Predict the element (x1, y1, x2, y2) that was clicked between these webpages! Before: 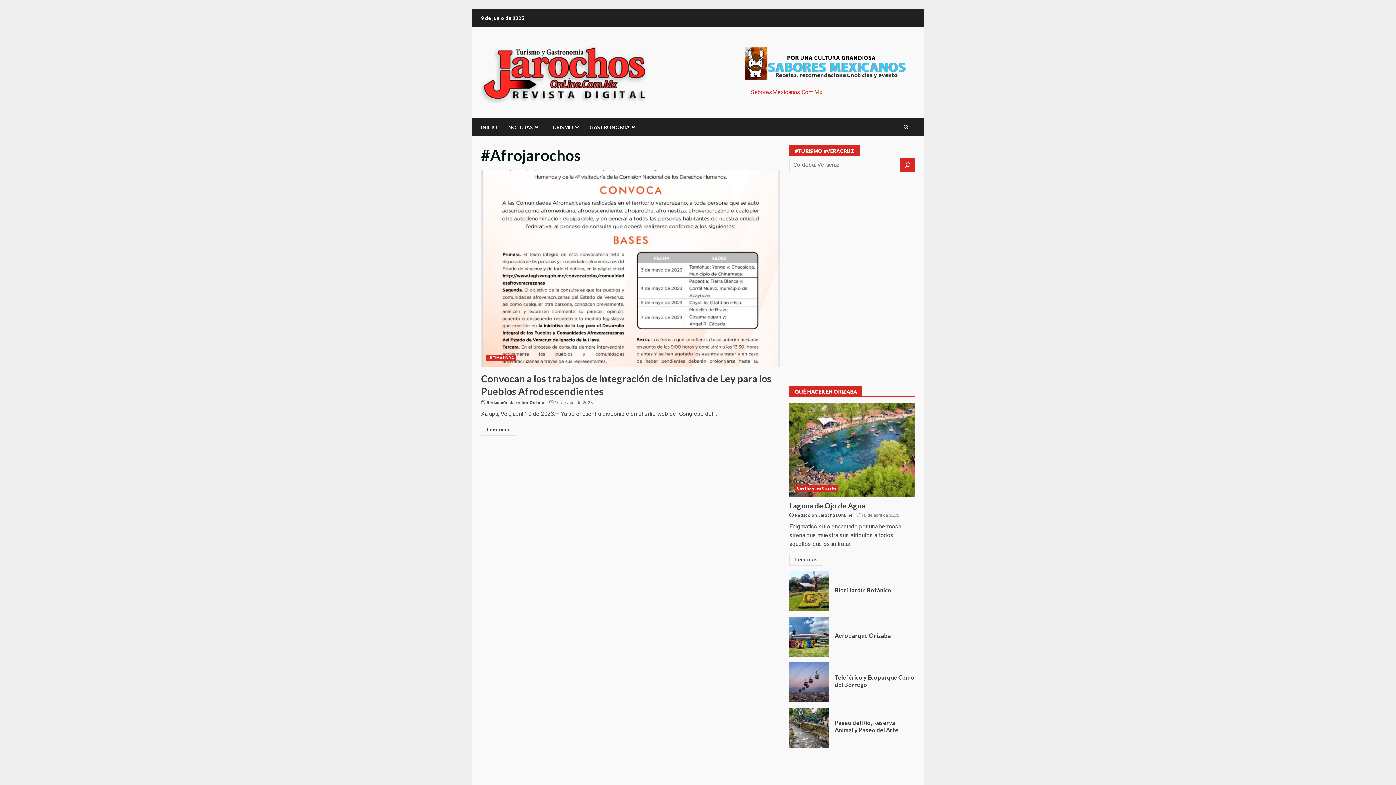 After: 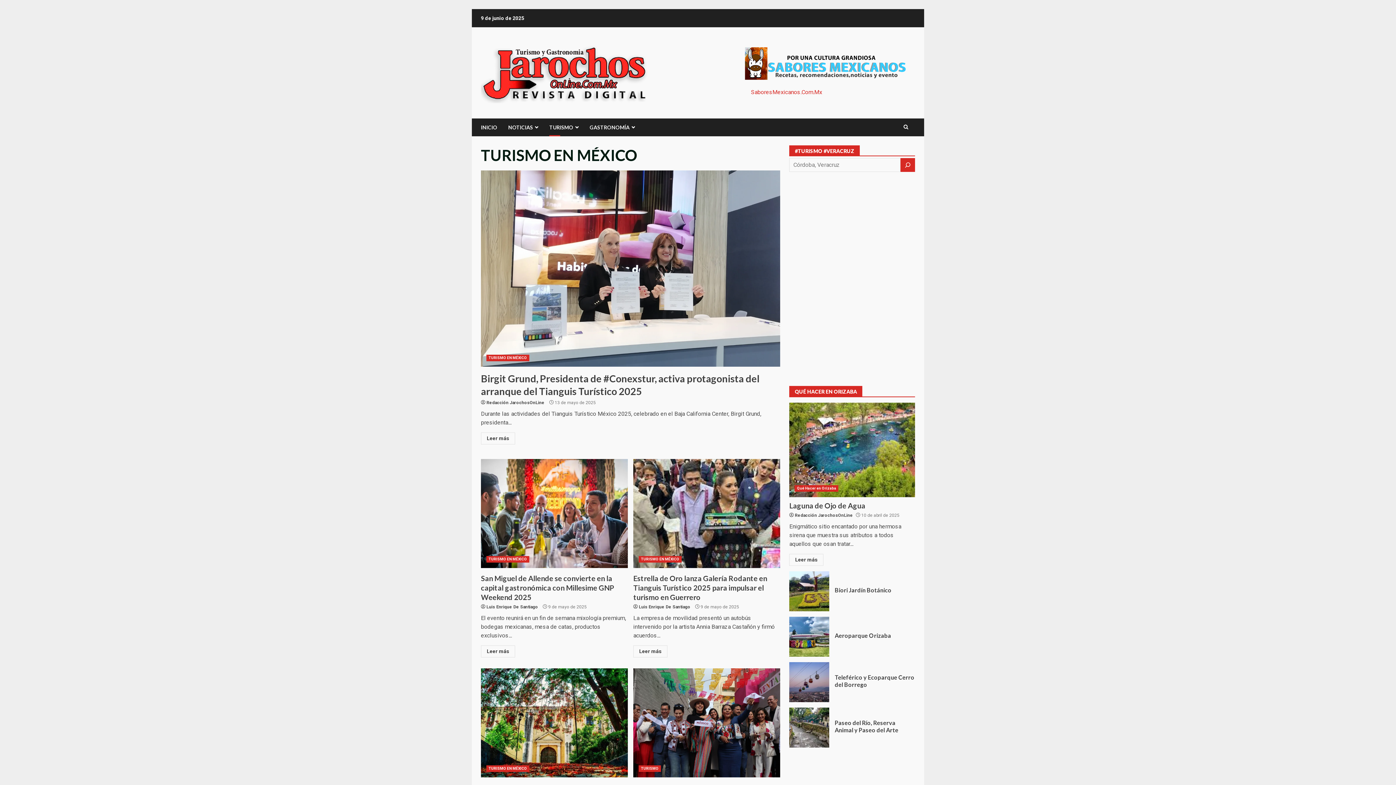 Action: bbox: (544, 118, 584, 136) label: TURISMO